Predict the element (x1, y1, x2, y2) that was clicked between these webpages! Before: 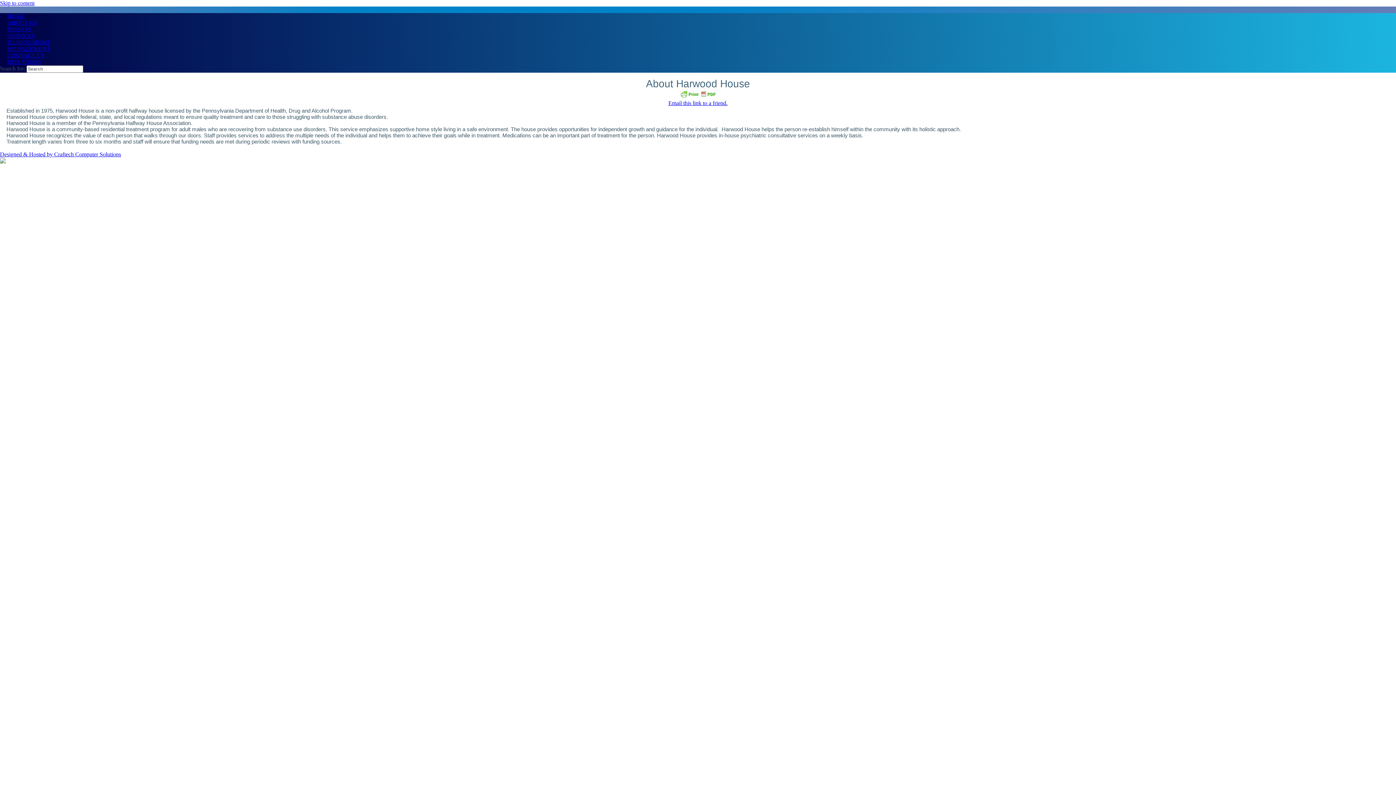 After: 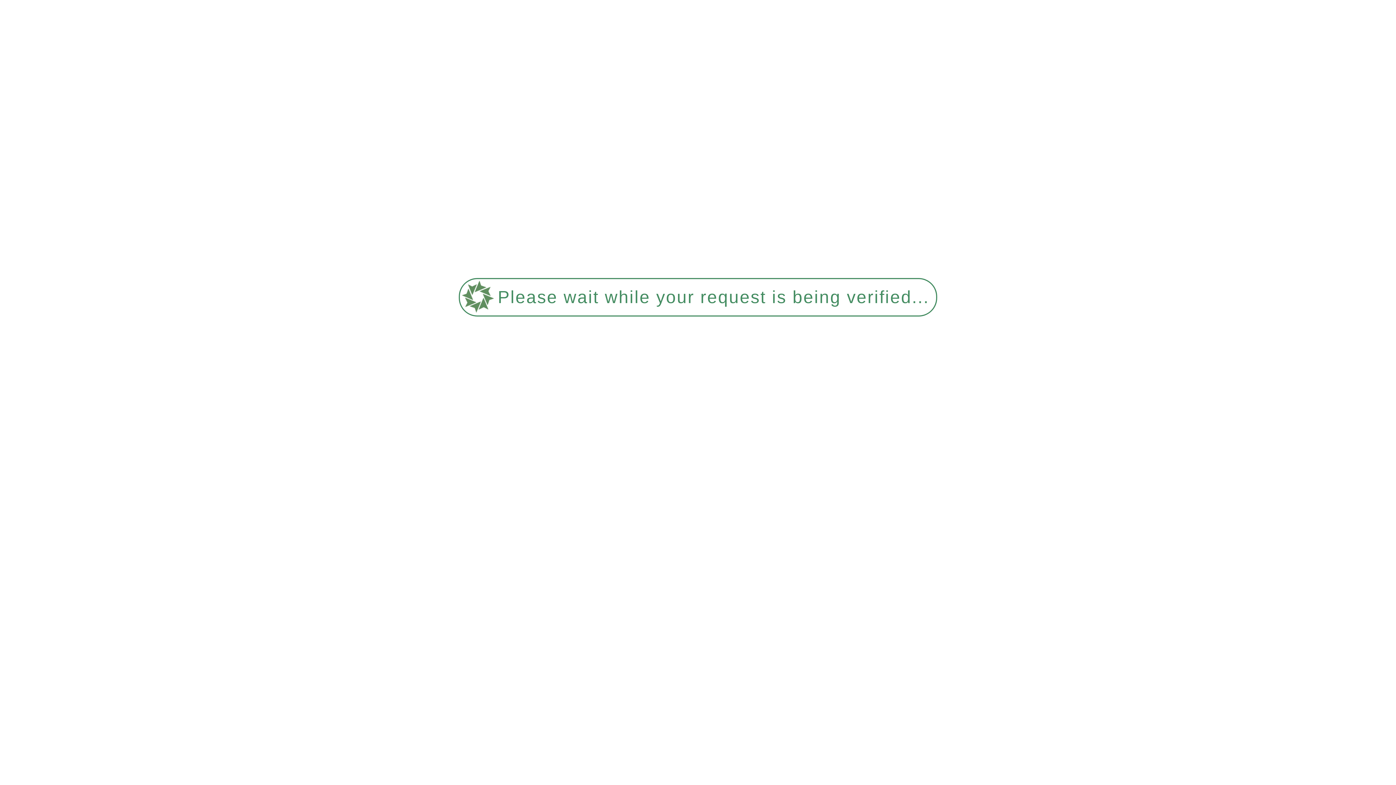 Action: bbox: (0, 52, 51, 58) label: CONTACT US